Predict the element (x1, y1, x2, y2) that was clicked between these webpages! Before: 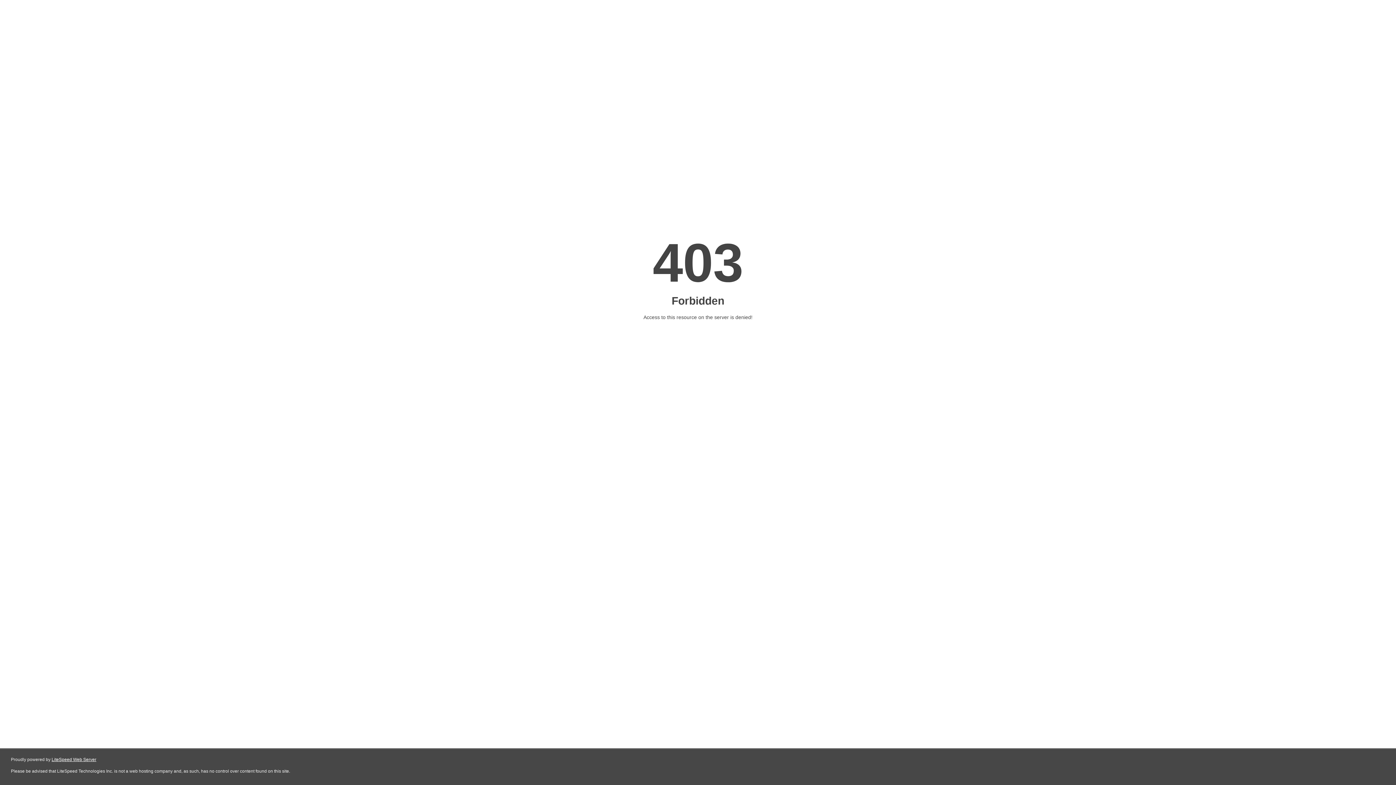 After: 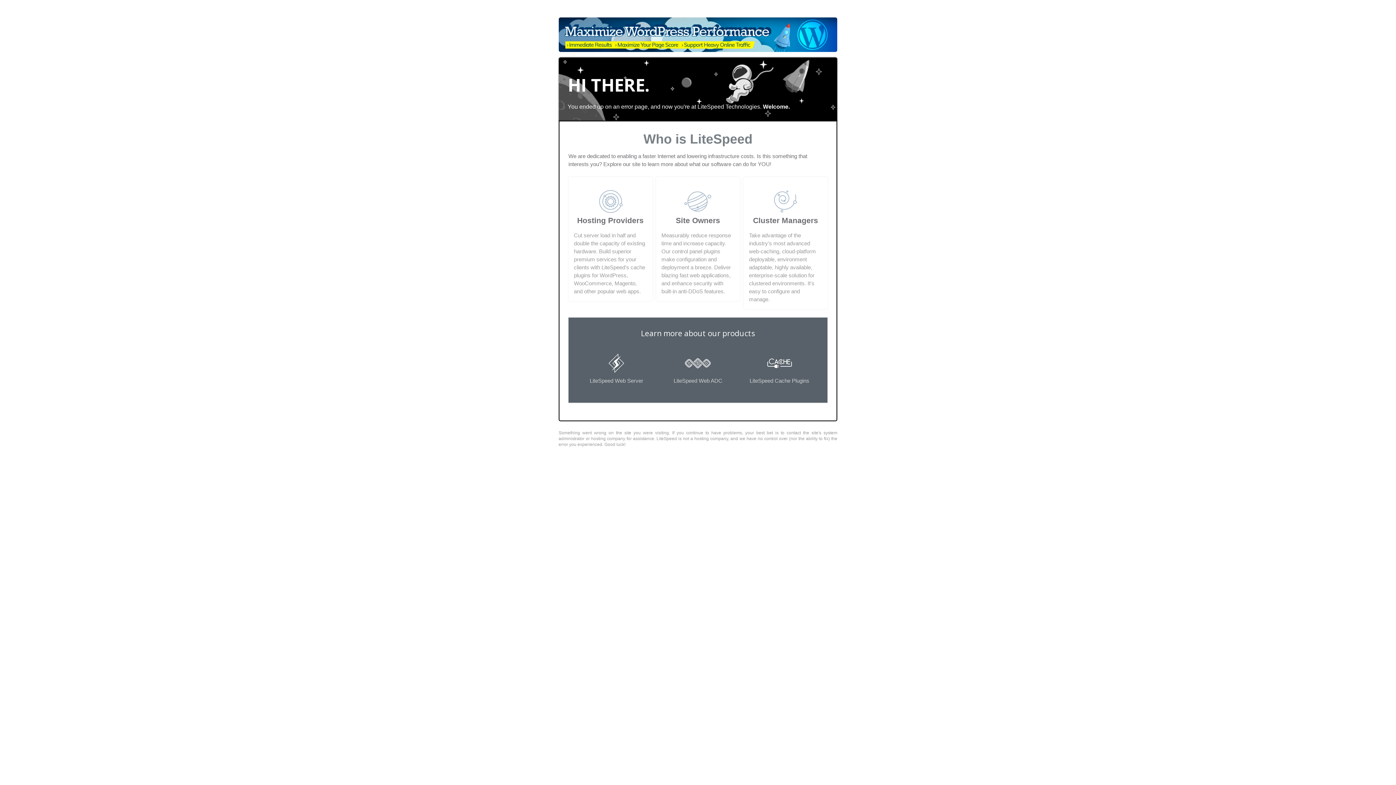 Action: label: LiteSpeed Web Server bbox: (51, 757, 96, 762)